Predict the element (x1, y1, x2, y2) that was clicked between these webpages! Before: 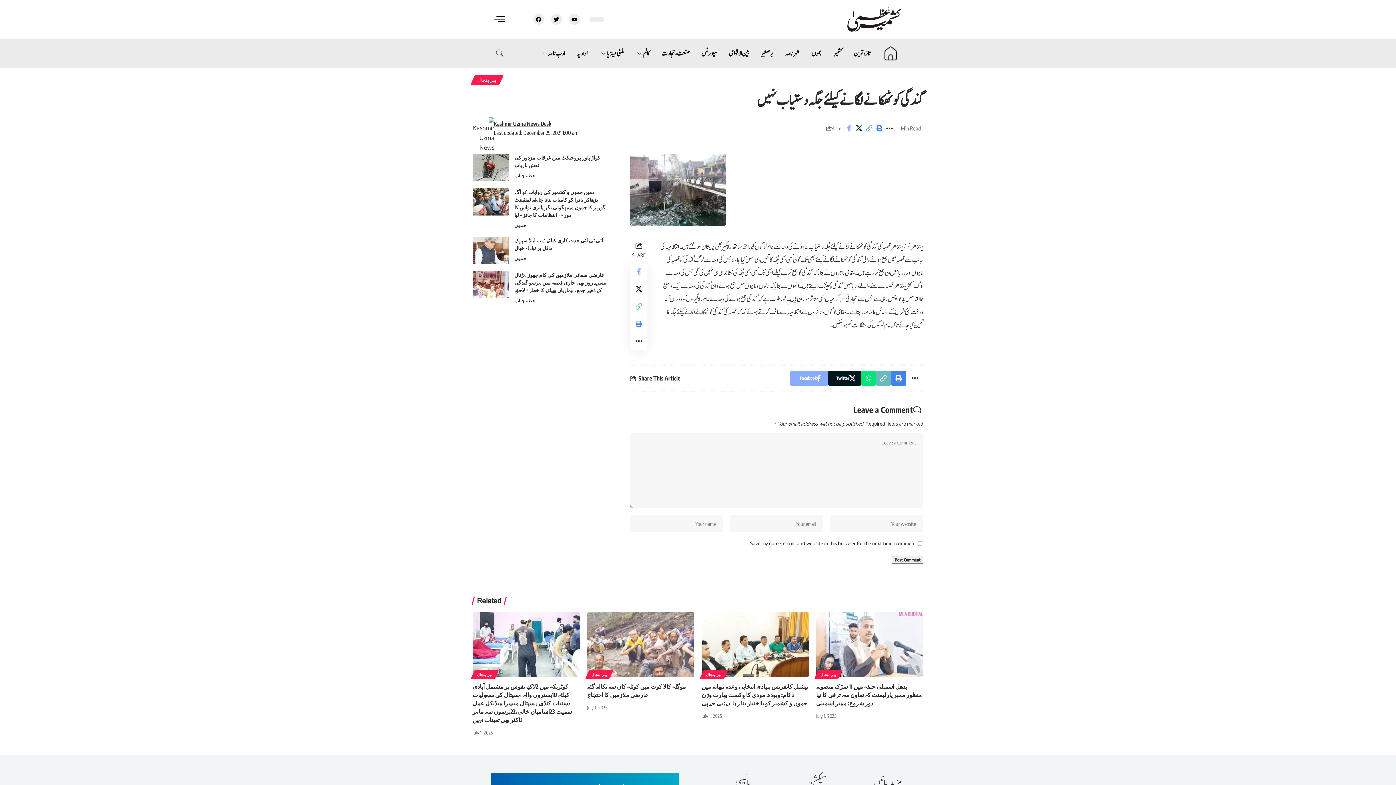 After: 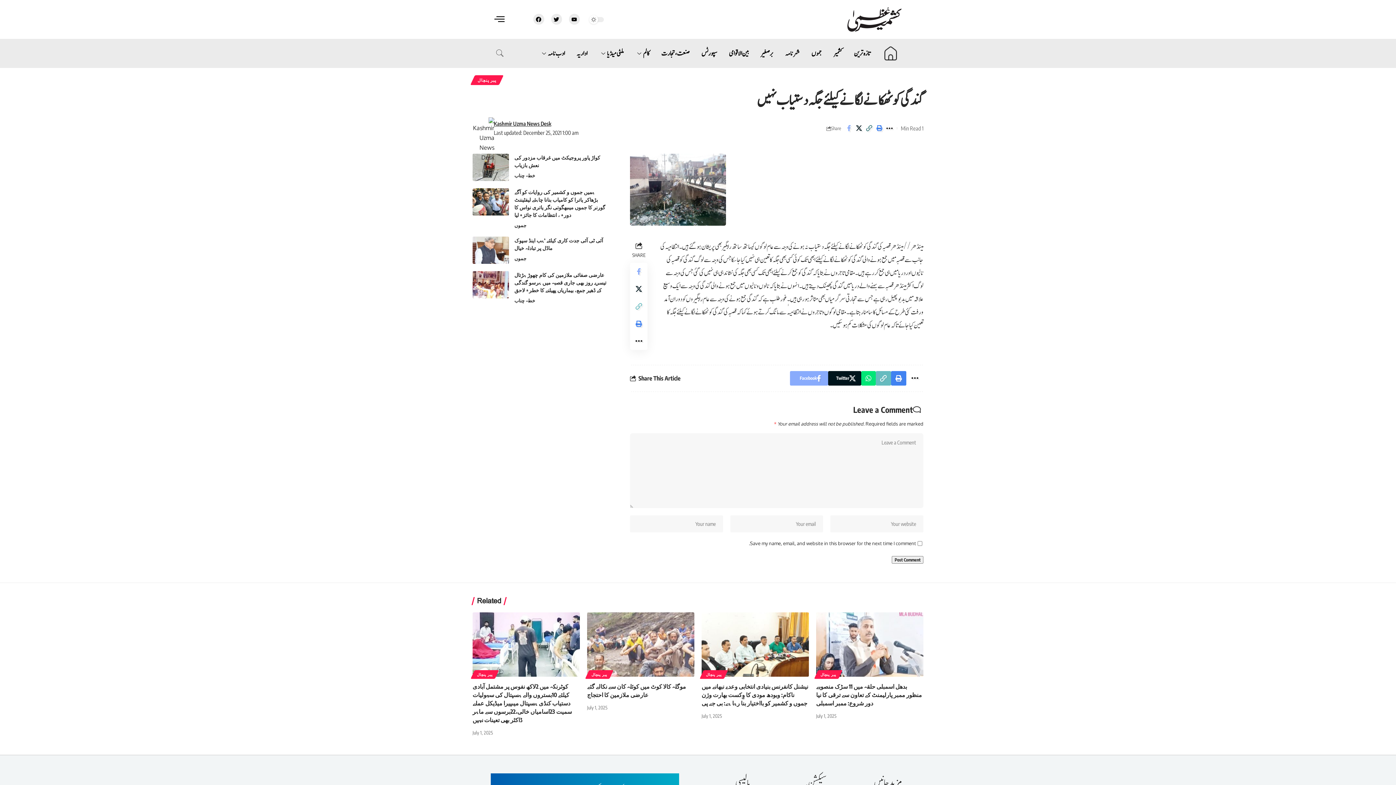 Action: label: Copy Link bbox: (864, 122, 874, 134)